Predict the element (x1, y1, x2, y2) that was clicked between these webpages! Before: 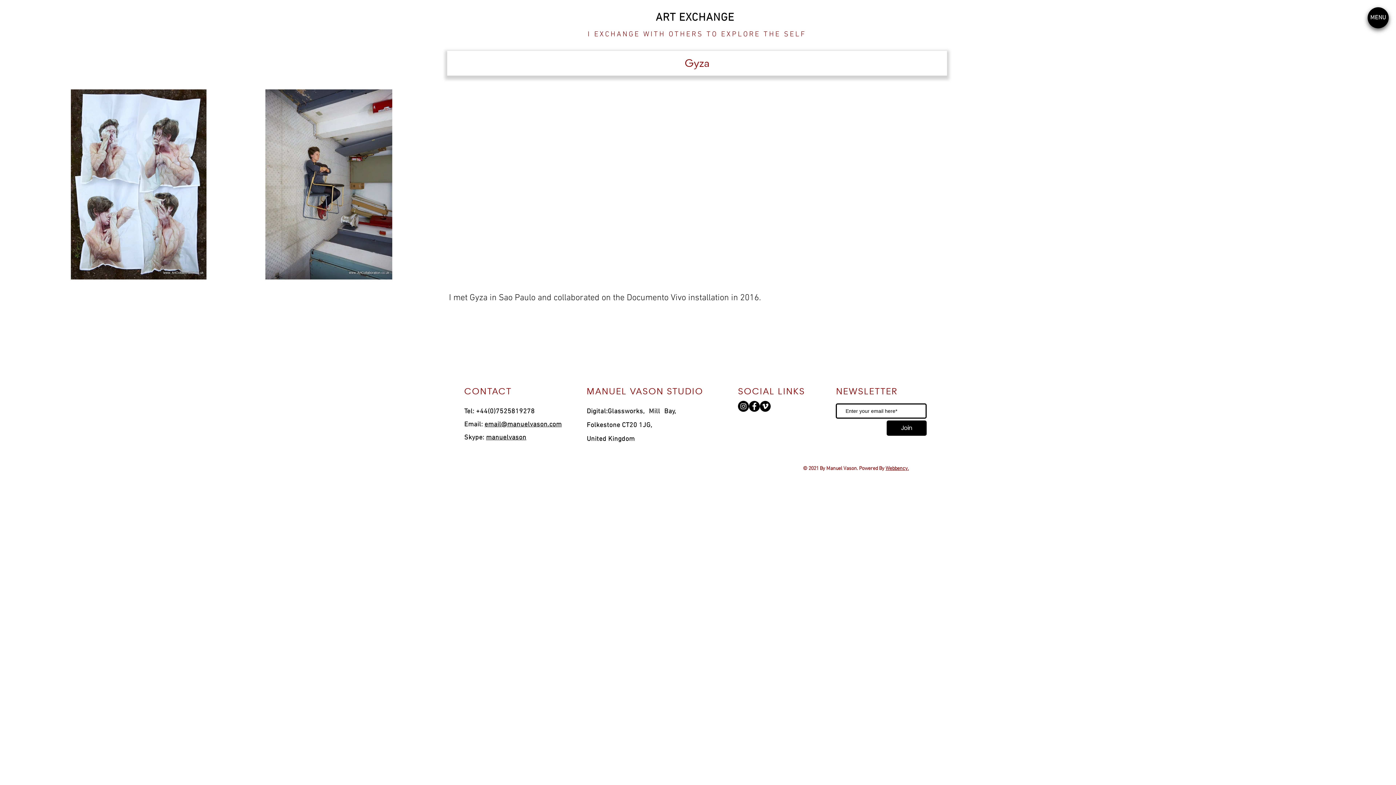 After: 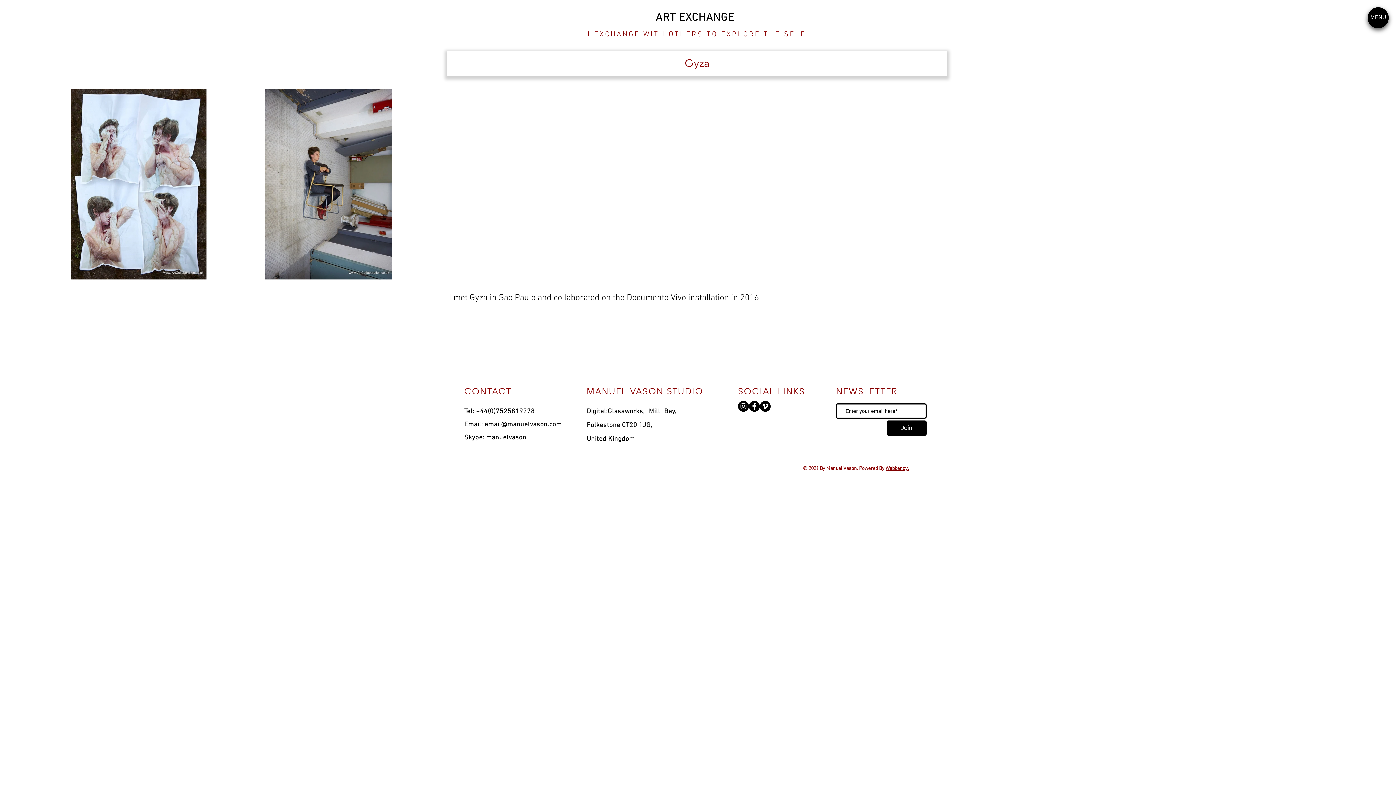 Action: bbox: (760, 401, 770, 412)